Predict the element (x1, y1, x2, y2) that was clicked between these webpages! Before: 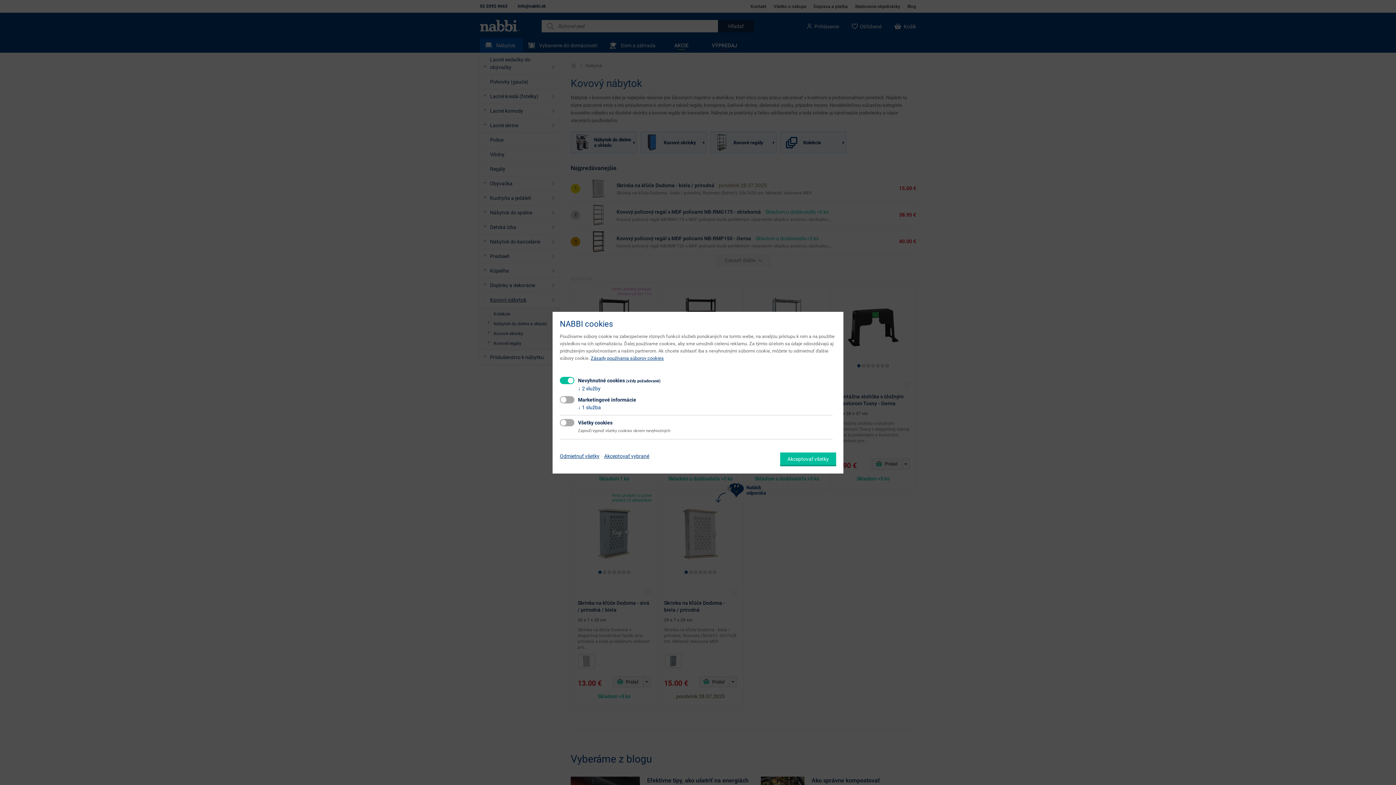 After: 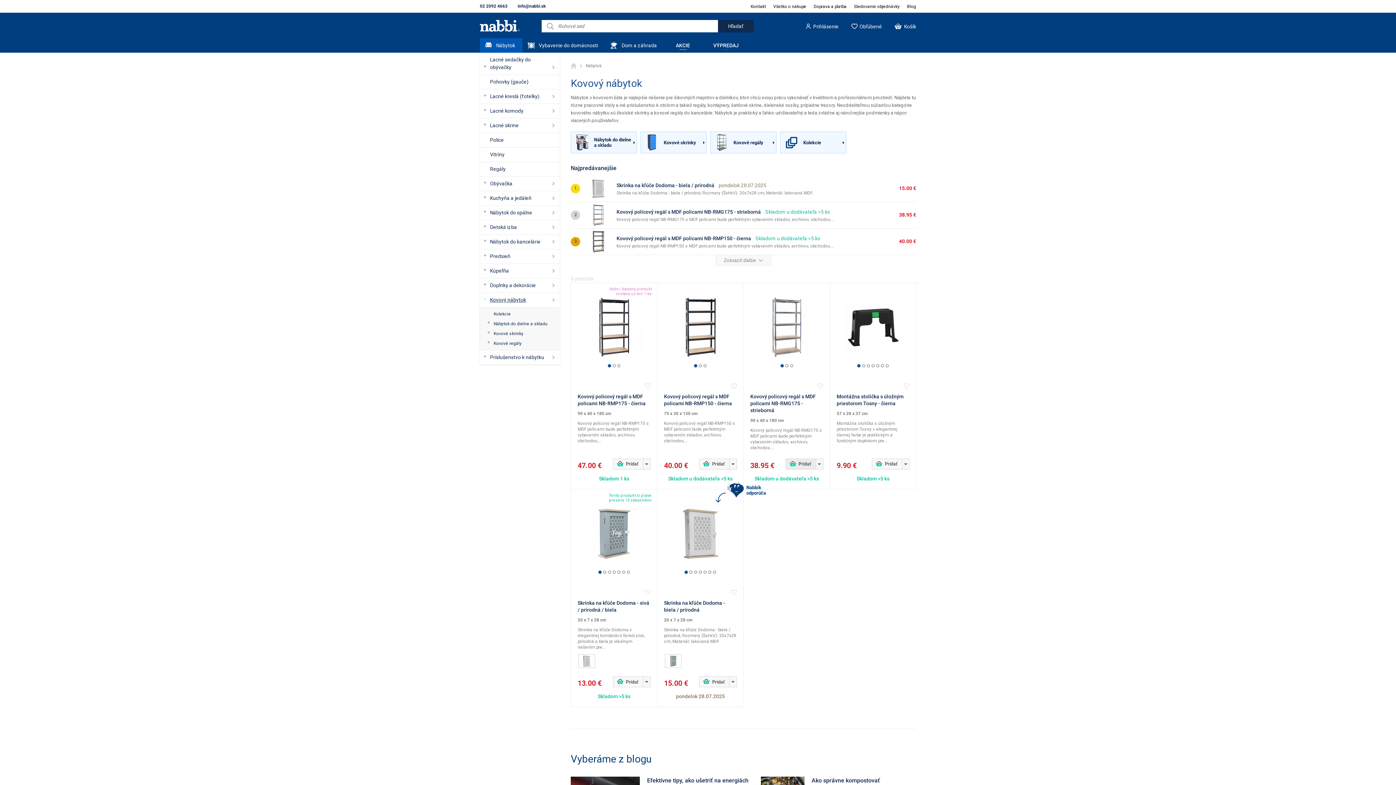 Action: label: Akceptovať všetky bbox: (780, 452, 836, 466)